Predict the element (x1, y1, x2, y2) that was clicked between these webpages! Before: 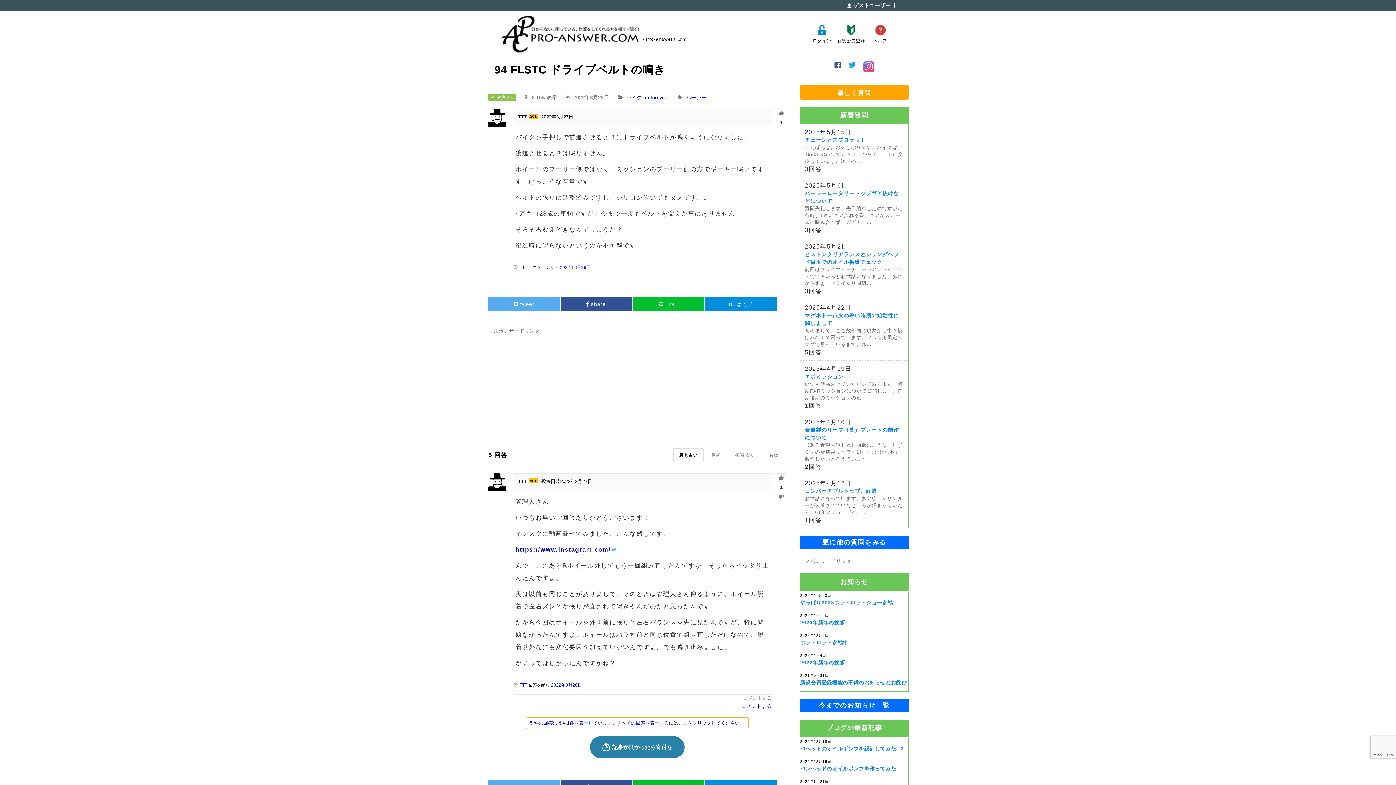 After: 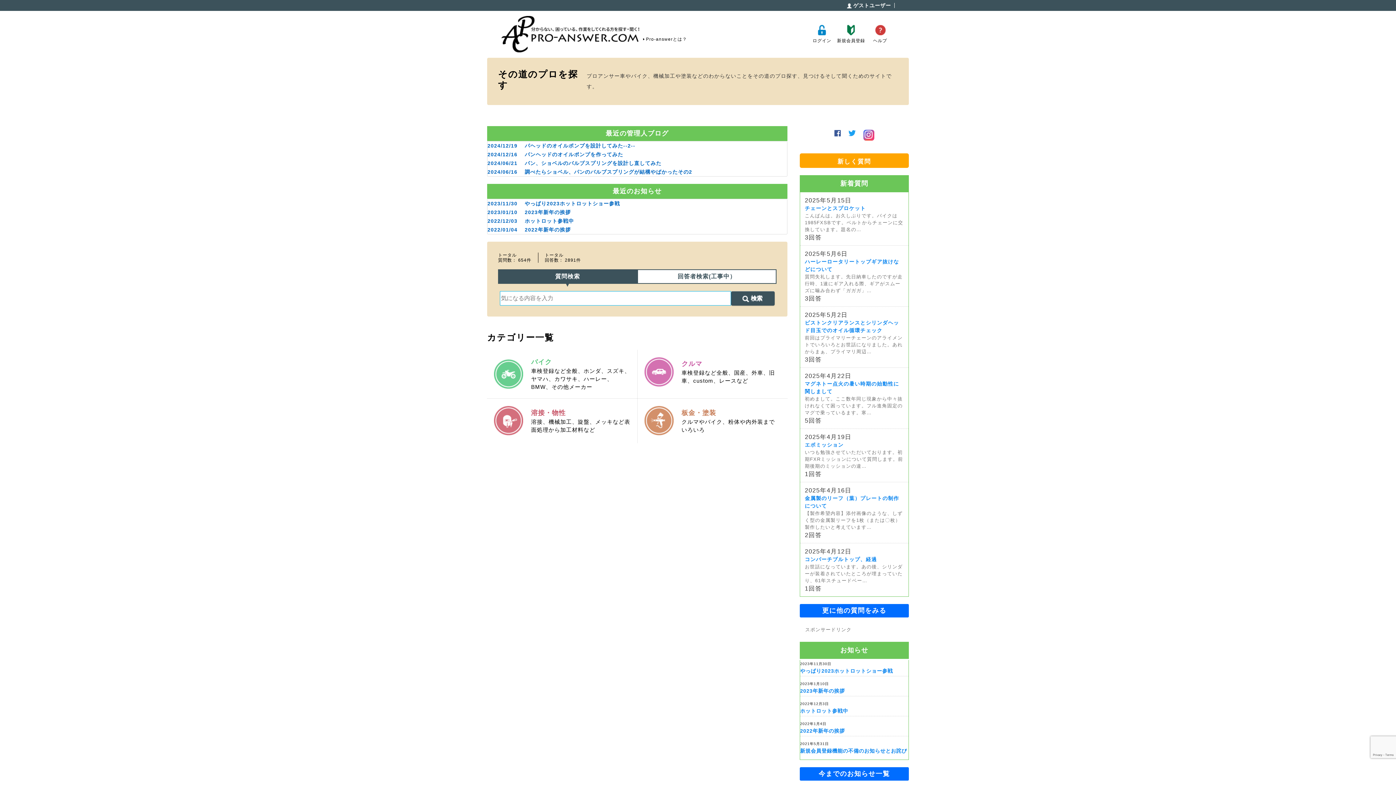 Action: label: 501 bbox: (528, 113, 538, 119)